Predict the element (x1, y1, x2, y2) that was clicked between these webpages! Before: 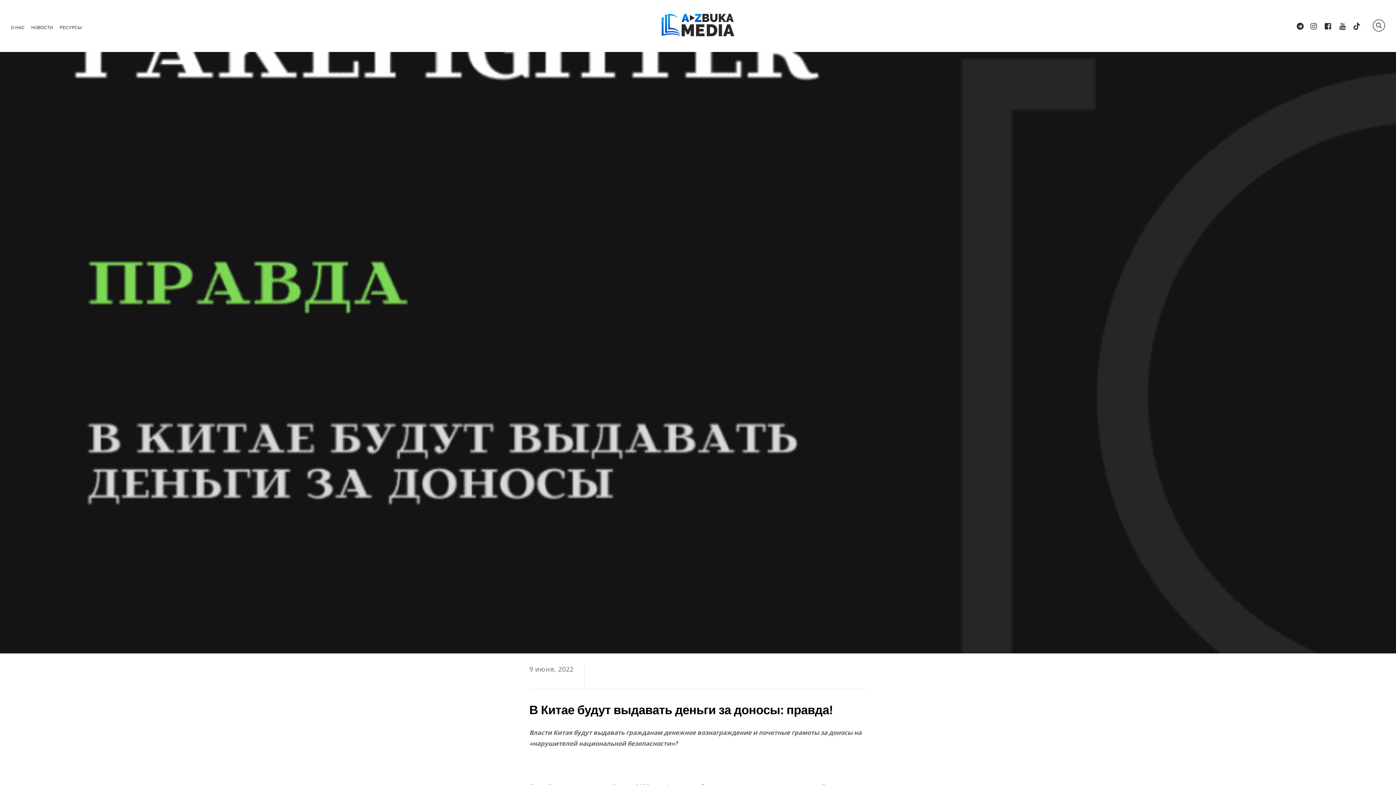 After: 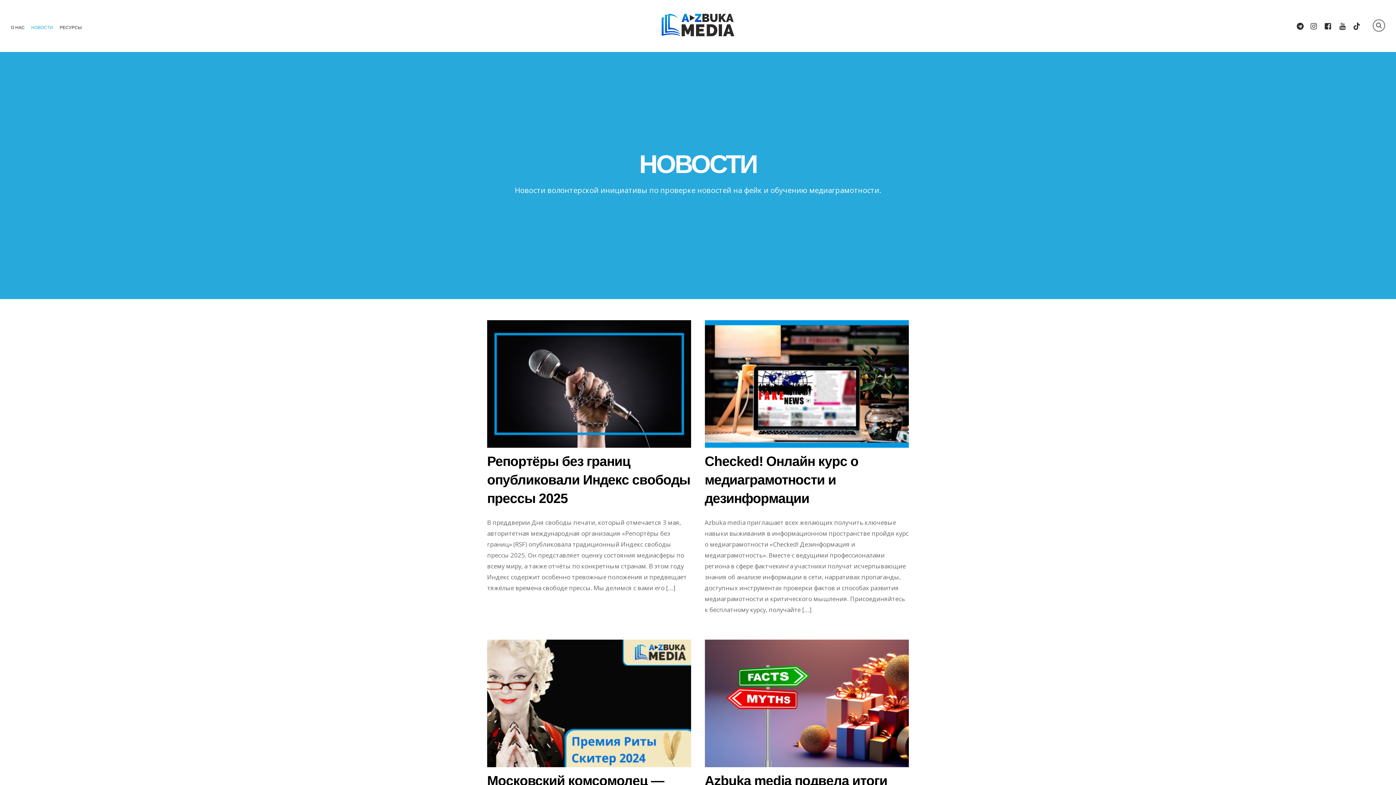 Action: label: НОВОСТИ bbox: (28, 21, 53, 42)